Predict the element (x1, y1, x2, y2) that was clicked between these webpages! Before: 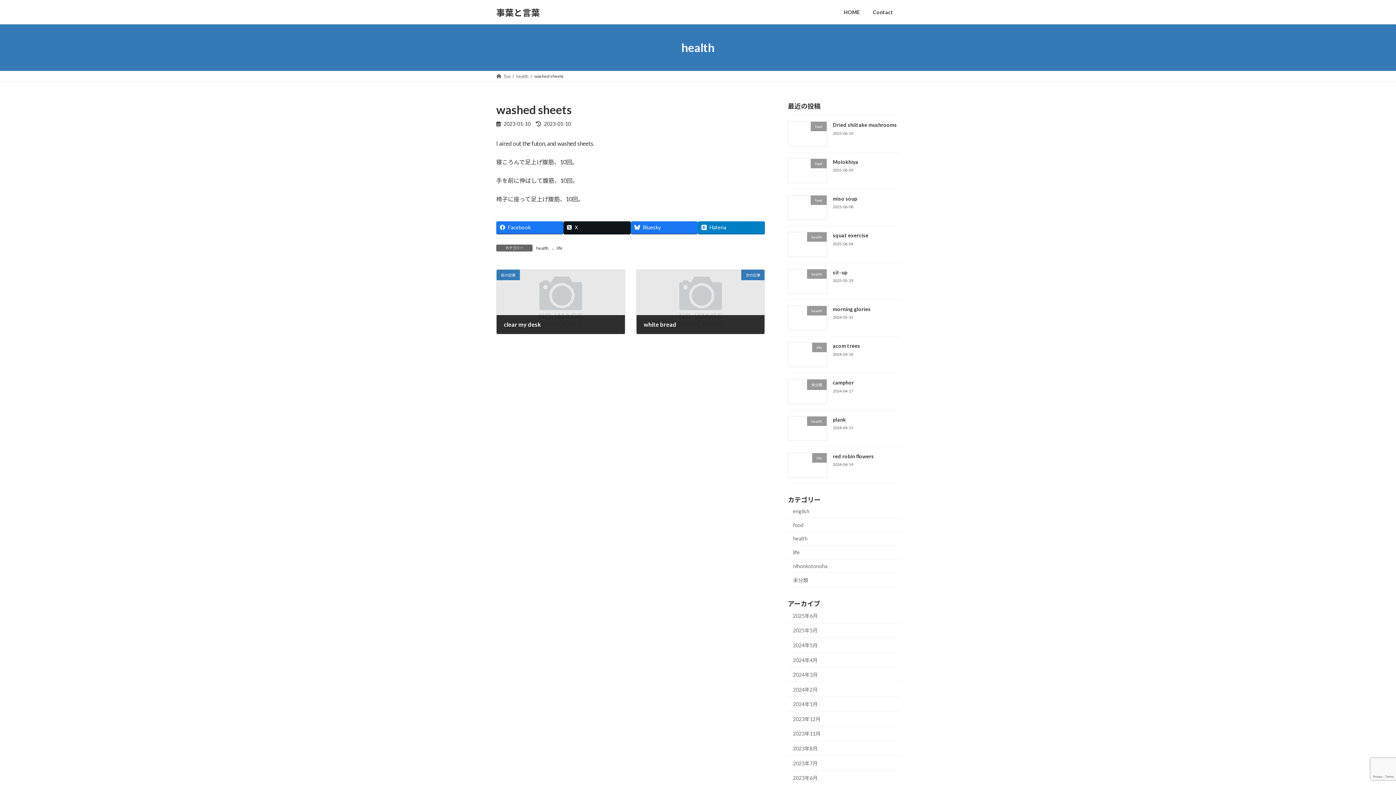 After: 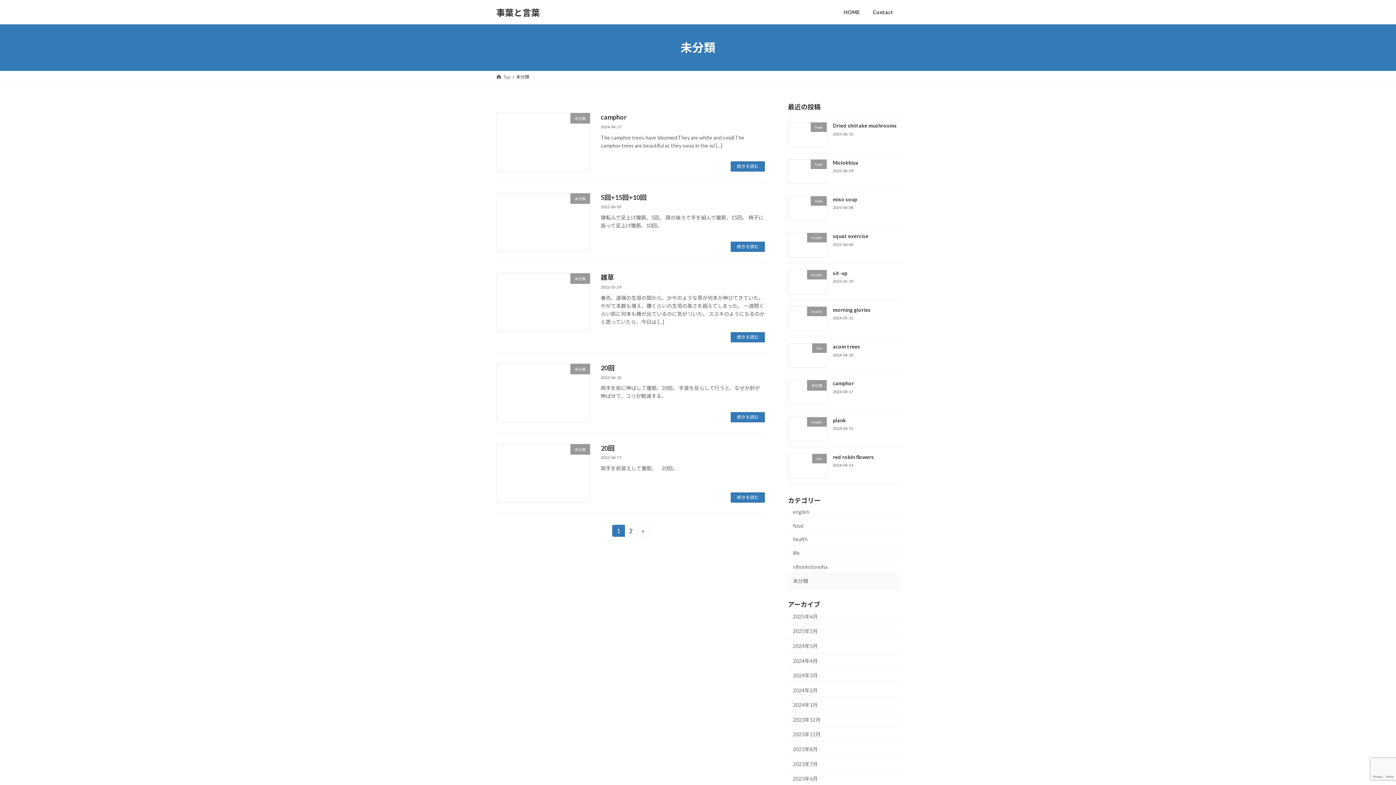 Action: label: 未分類 bbox: (788, 573, 900, 587)